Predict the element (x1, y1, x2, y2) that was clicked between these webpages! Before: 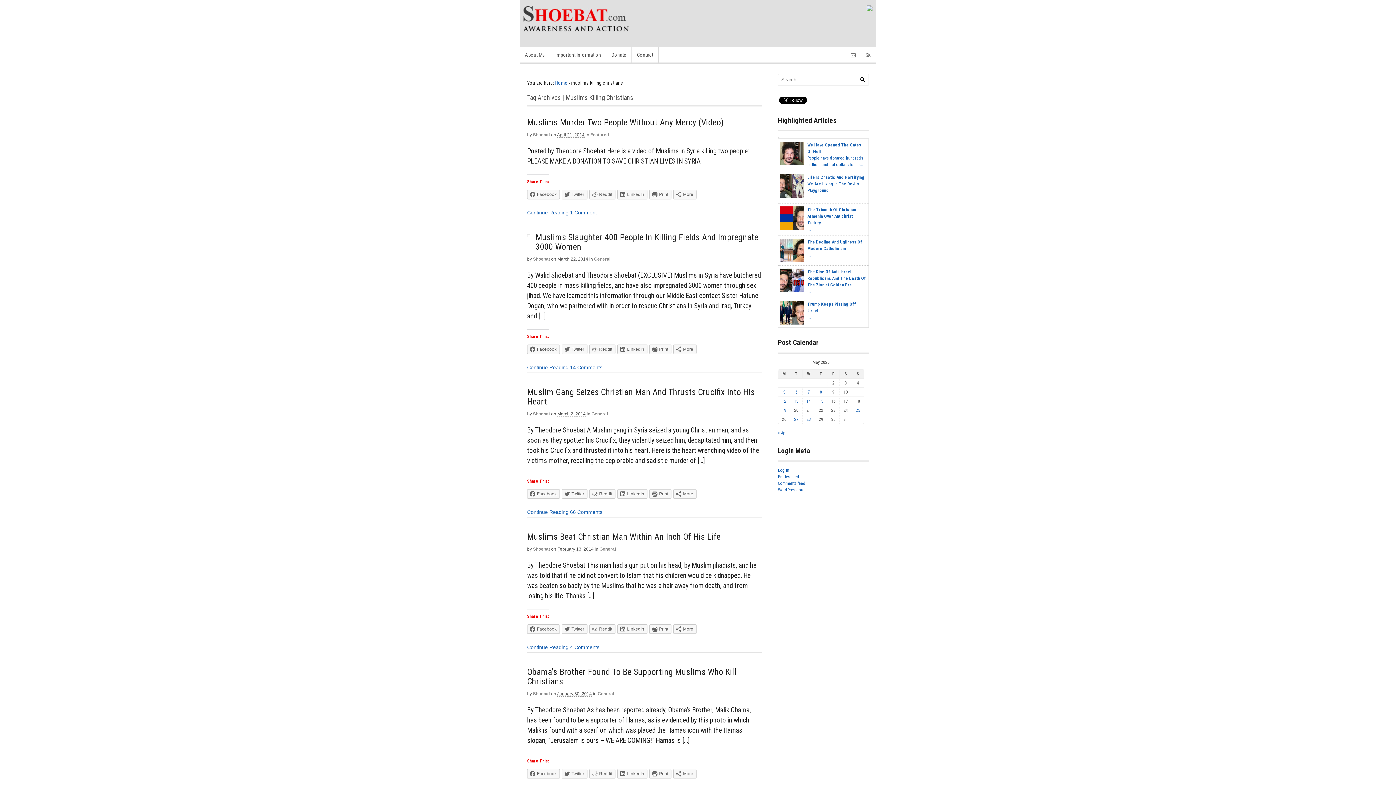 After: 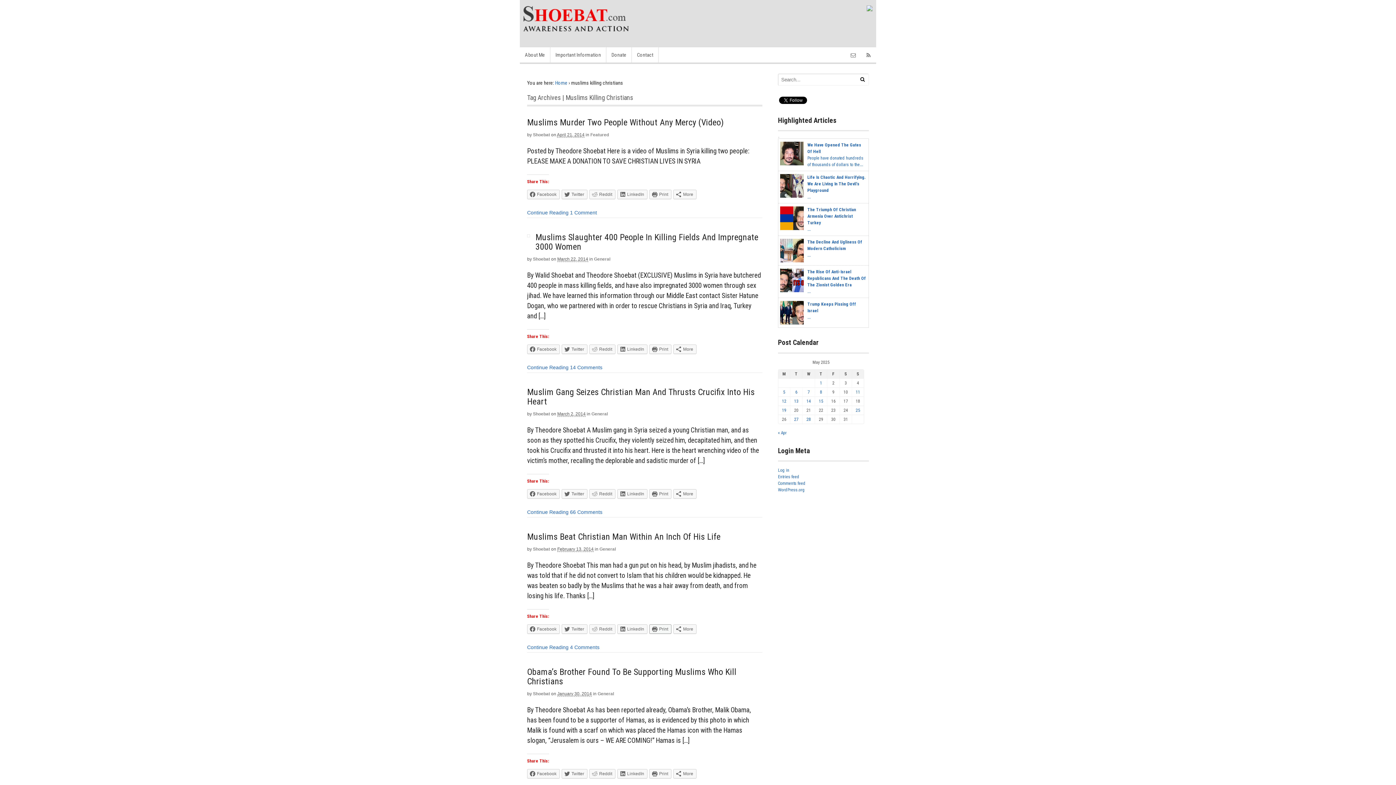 Action: label: Print bbox: (649, 624, 671, 634)